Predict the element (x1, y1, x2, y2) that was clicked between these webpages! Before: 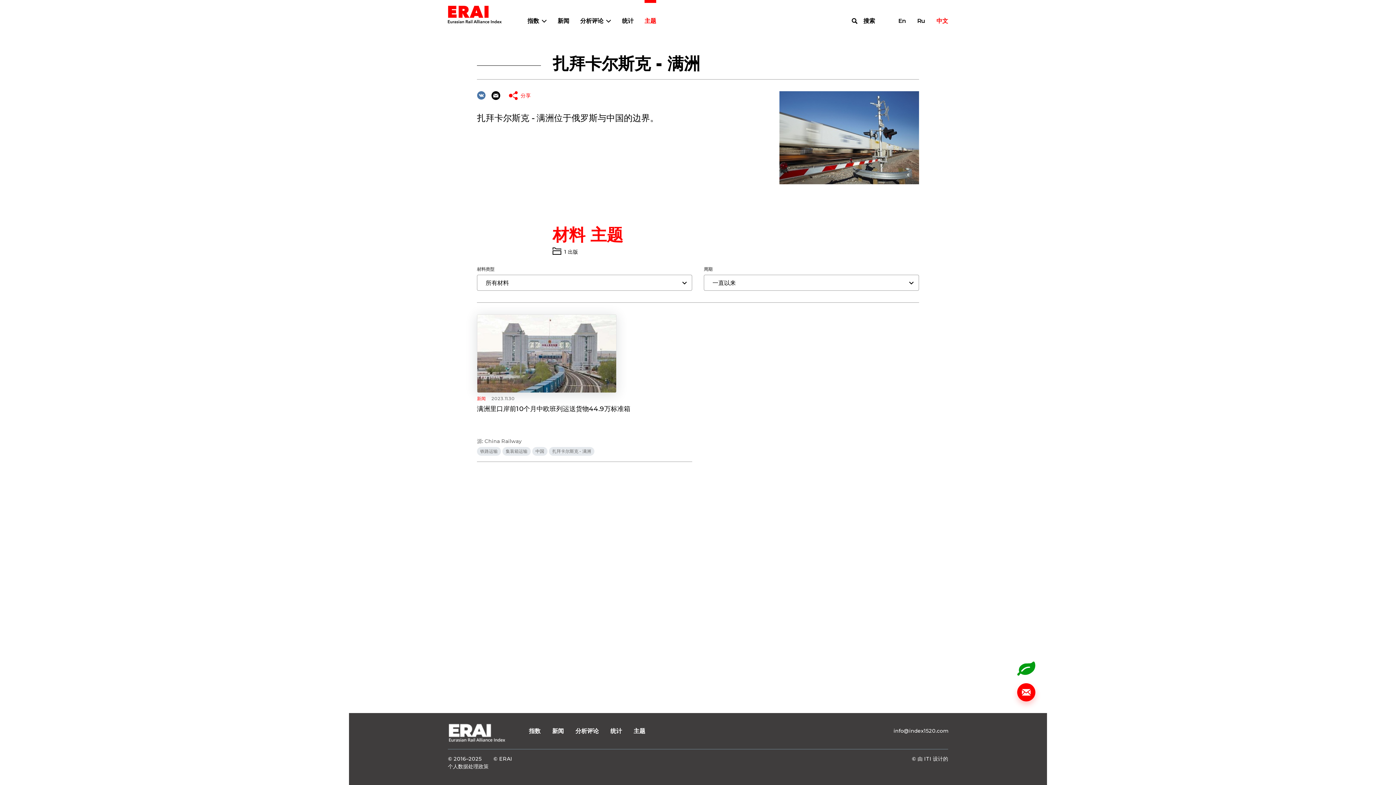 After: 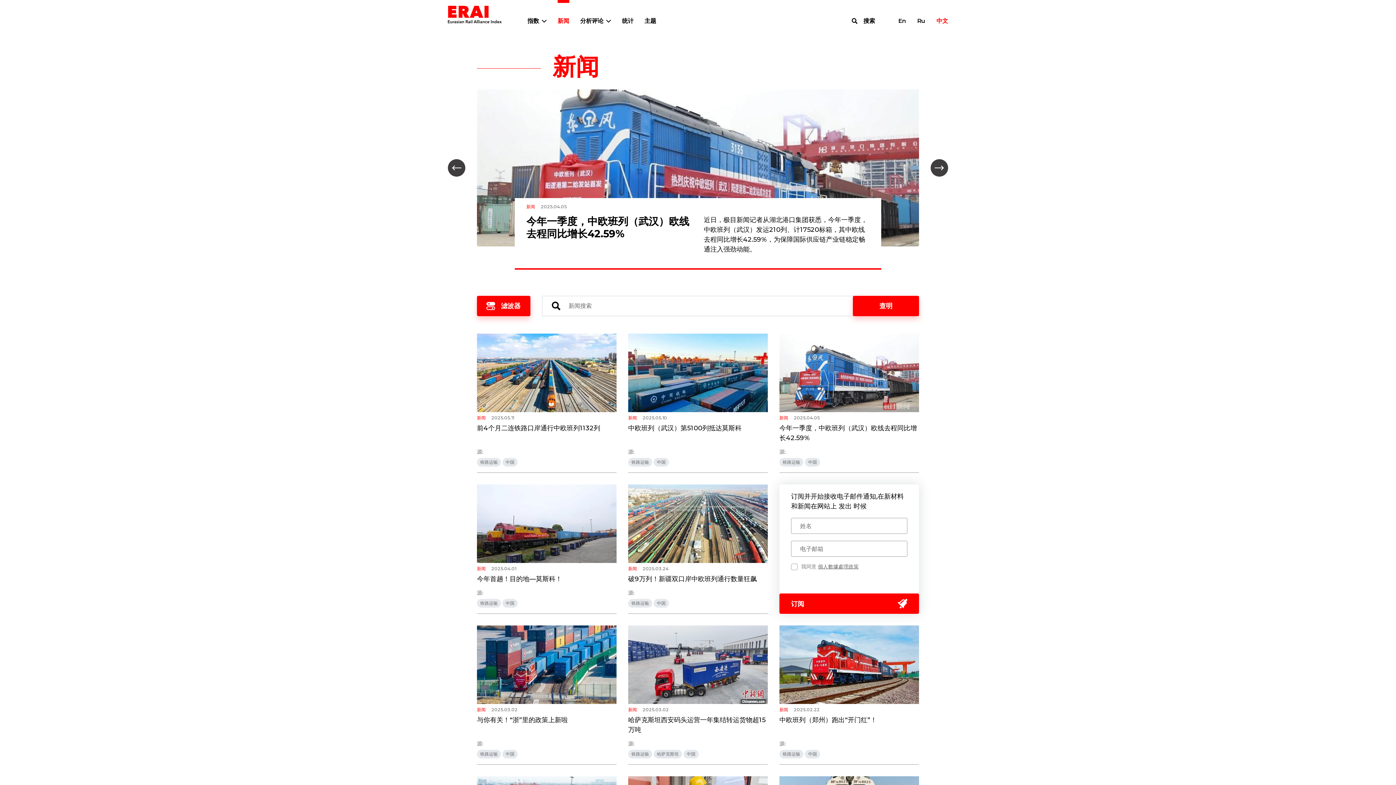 Action: label: 新闻 bbox: (557, 17, 569, 24)